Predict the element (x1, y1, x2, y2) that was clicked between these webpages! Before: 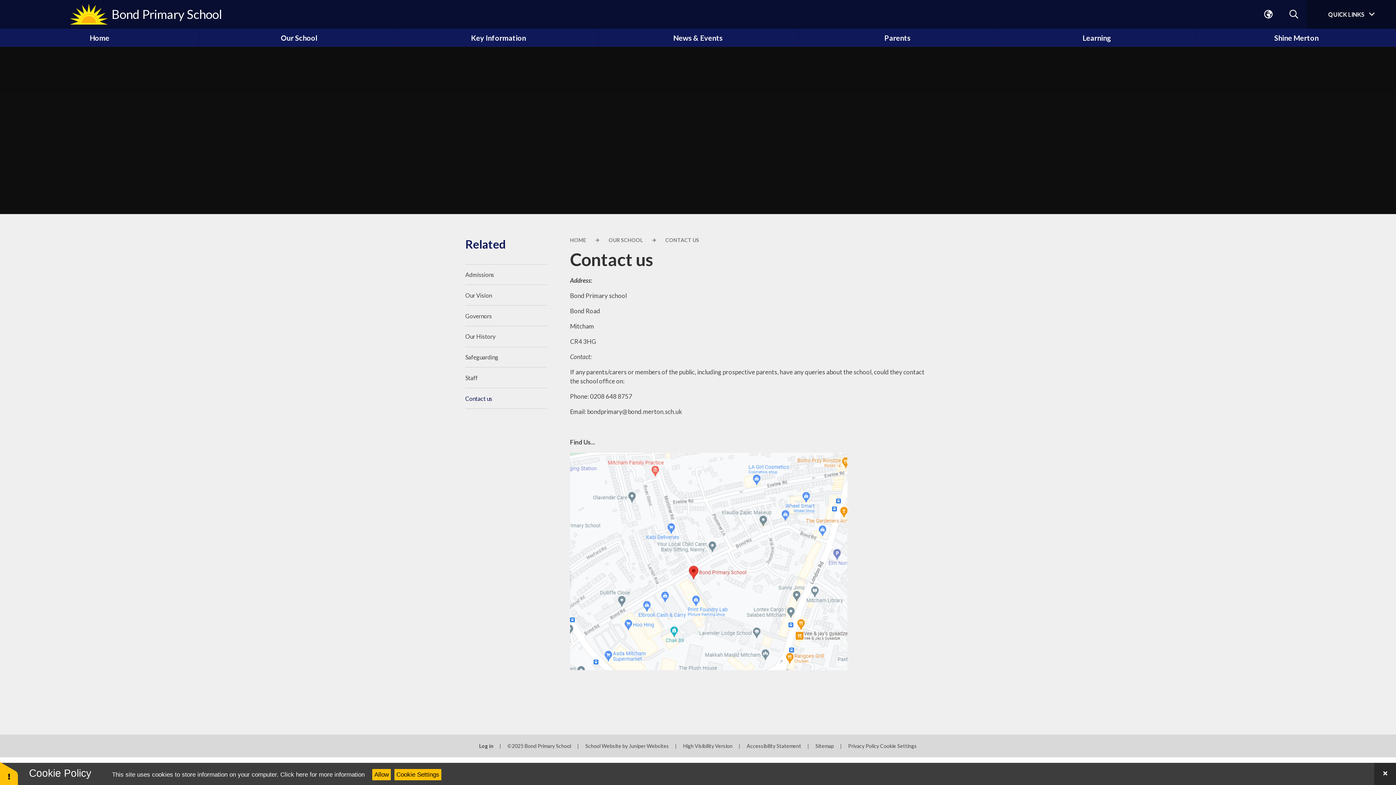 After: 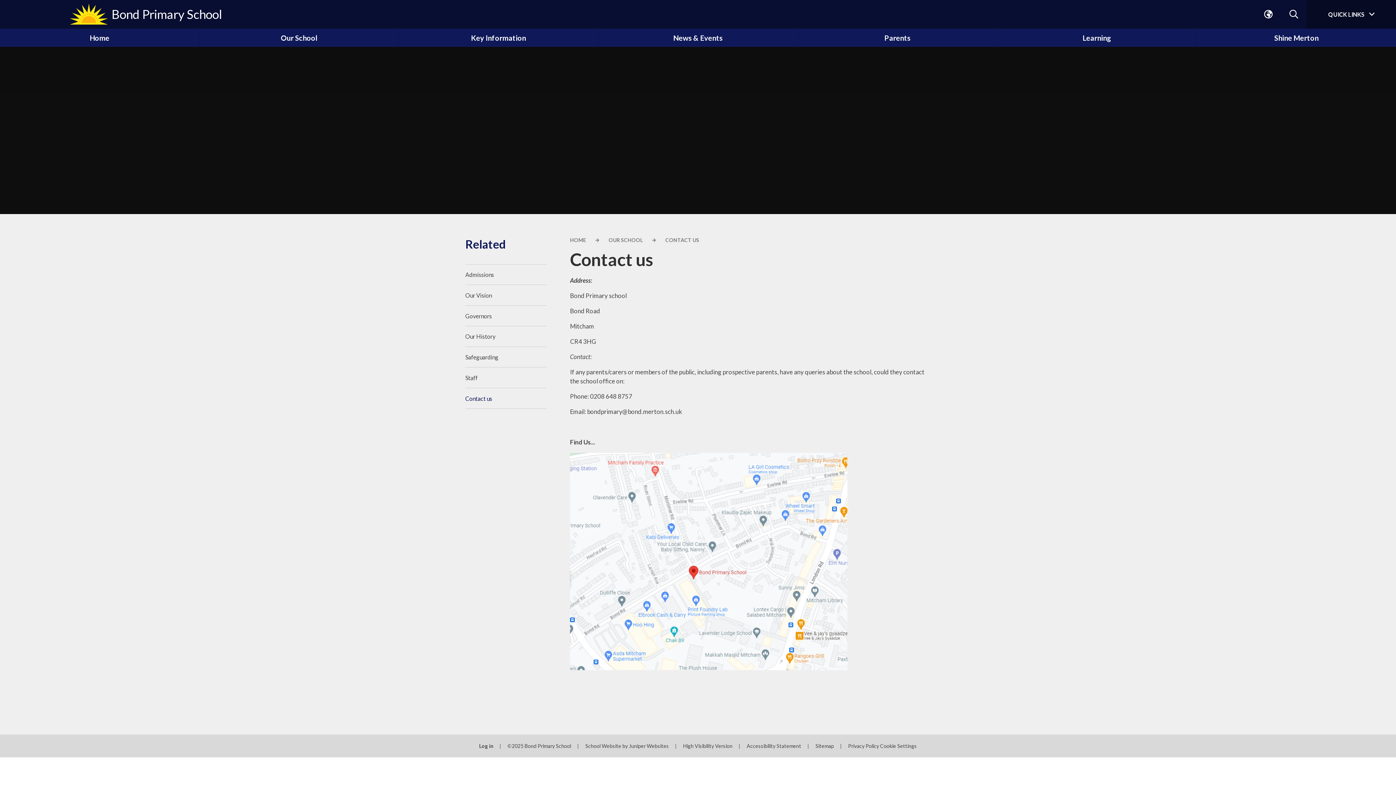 Action: bbox: (372, 769, 390, 780) label: Allow